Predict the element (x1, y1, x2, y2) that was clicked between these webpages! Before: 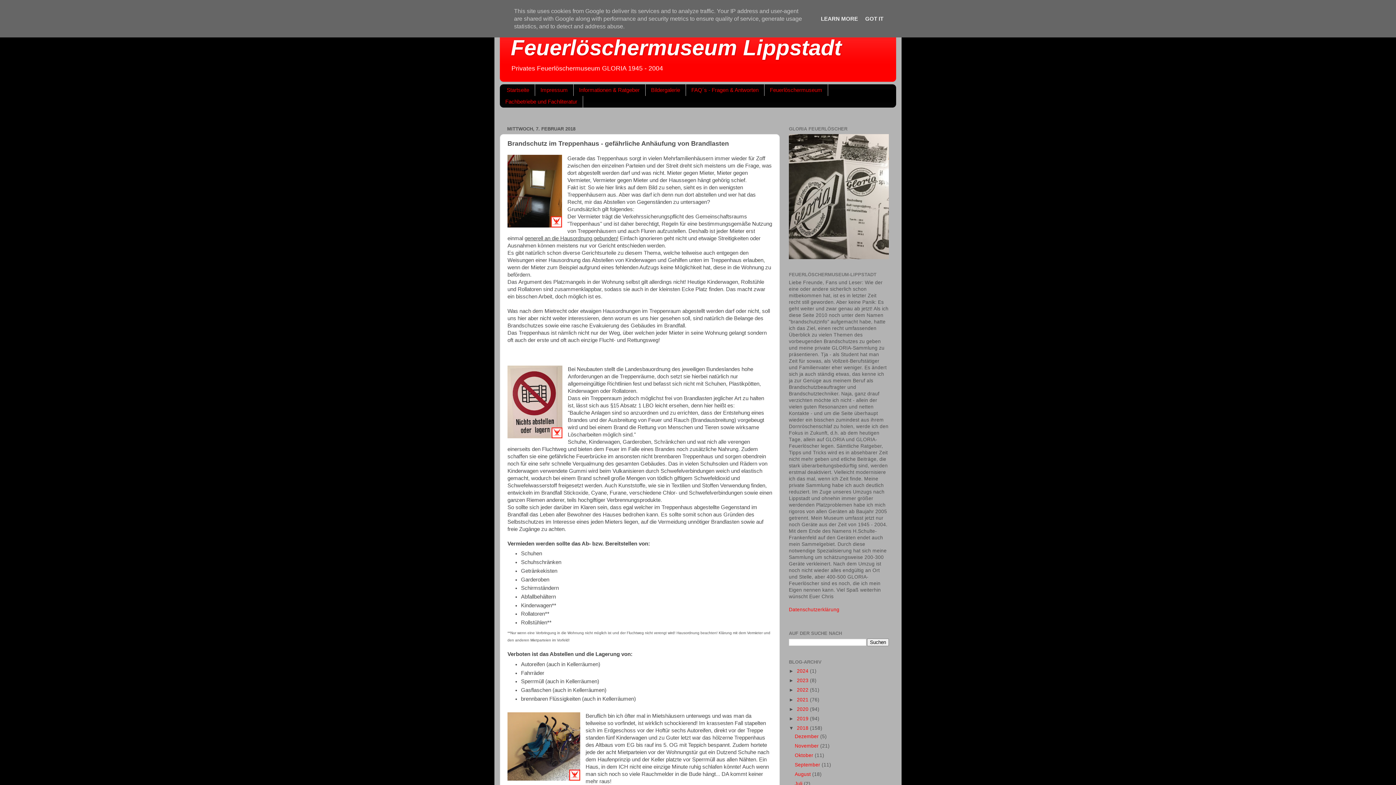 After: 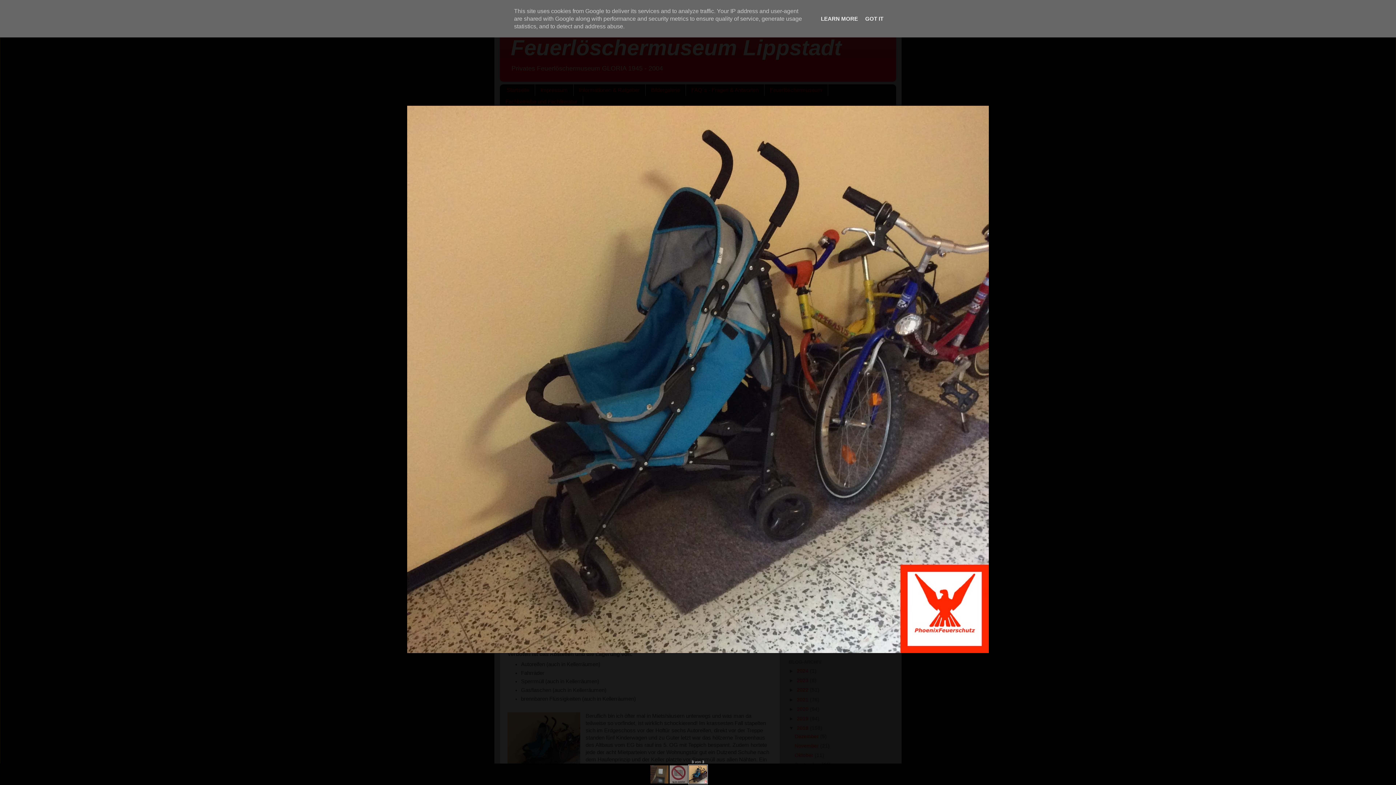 Action: bbox: (507, 712, 580, 782)